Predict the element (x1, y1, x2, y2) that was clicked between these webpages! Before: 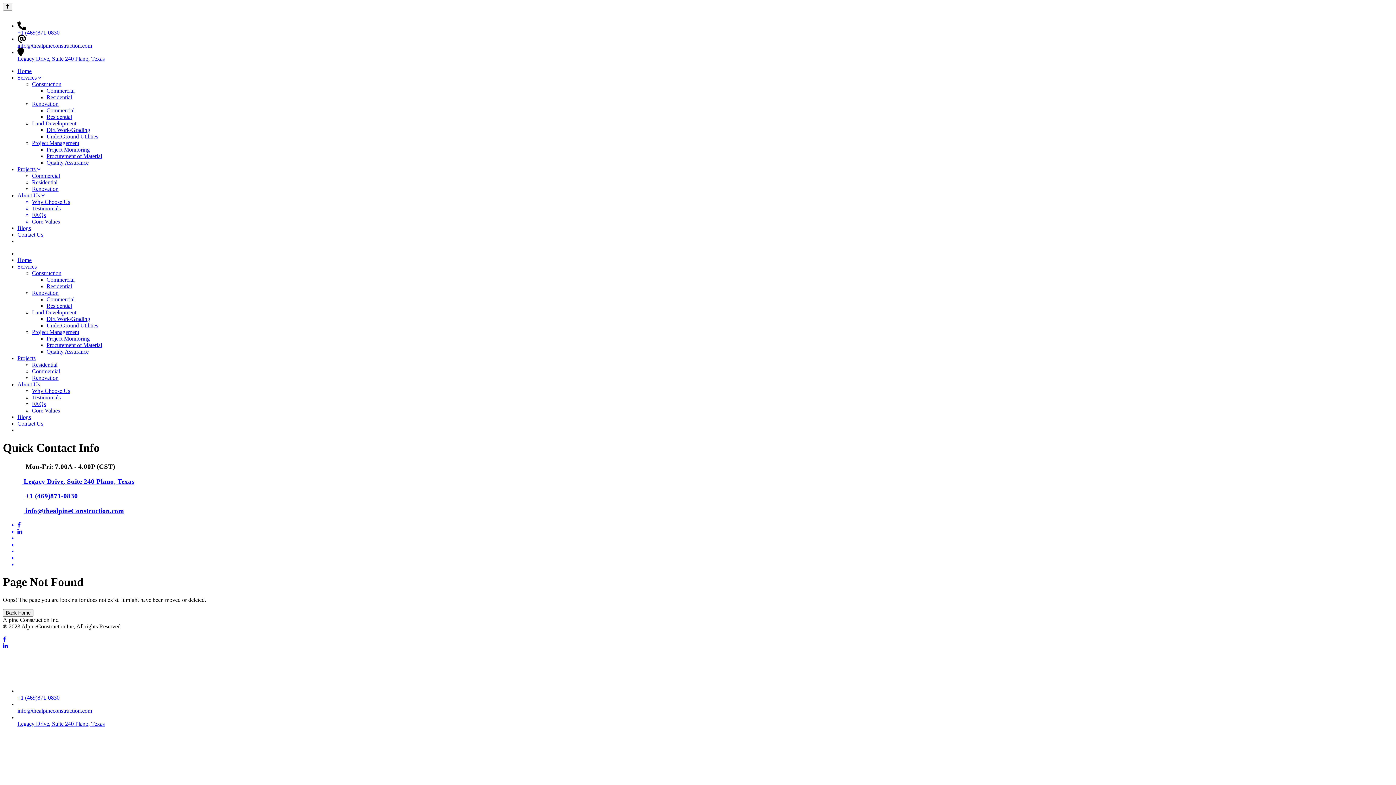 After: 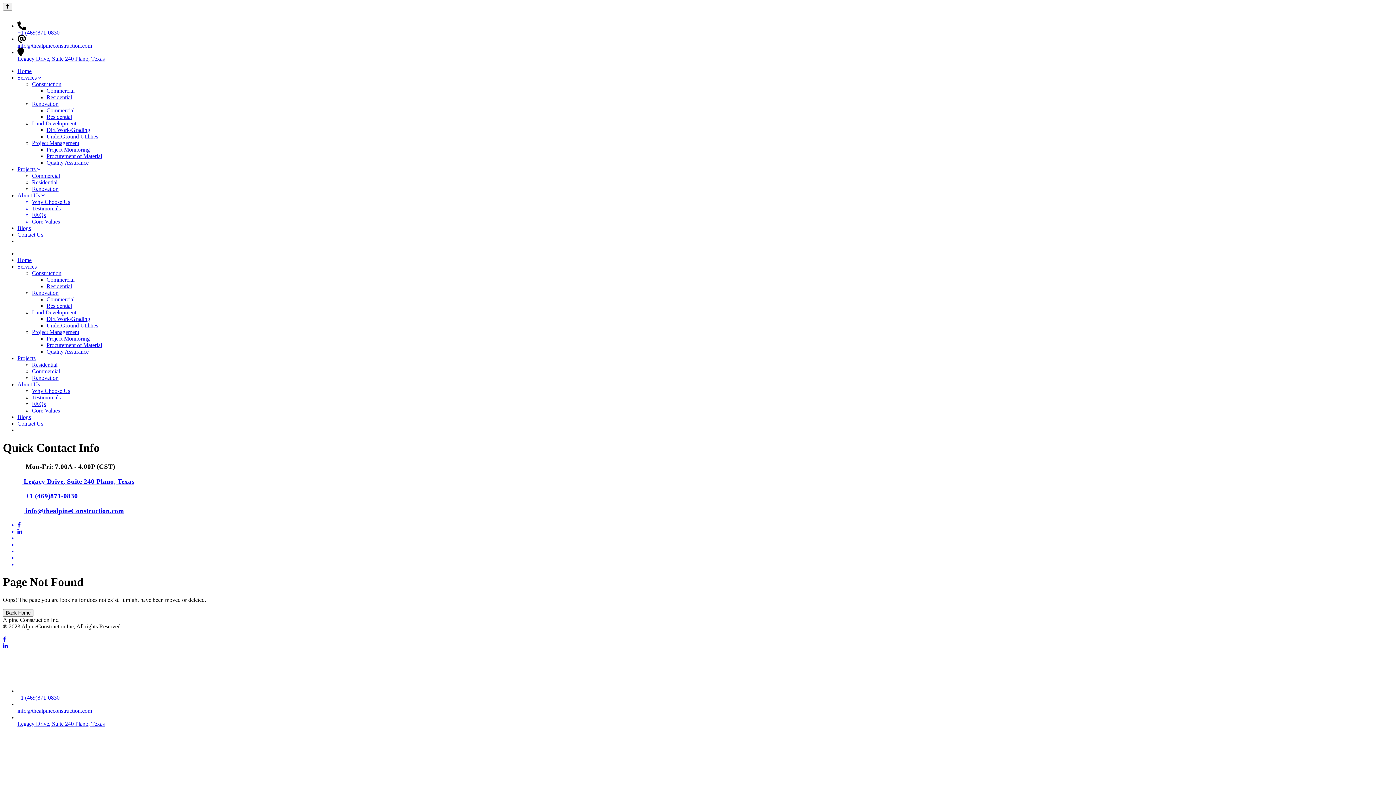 Action: bbox: (32, 401, 45, 407) label: FAQs